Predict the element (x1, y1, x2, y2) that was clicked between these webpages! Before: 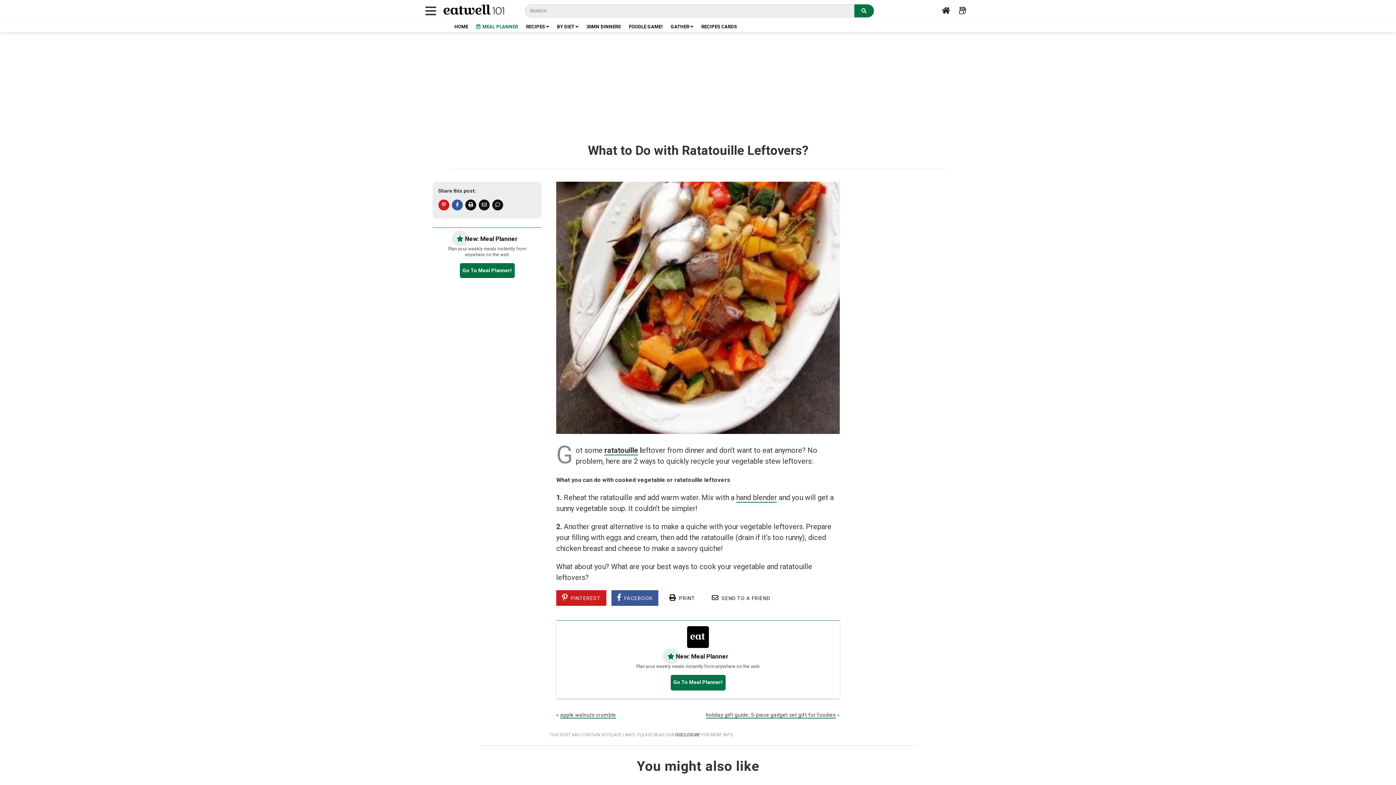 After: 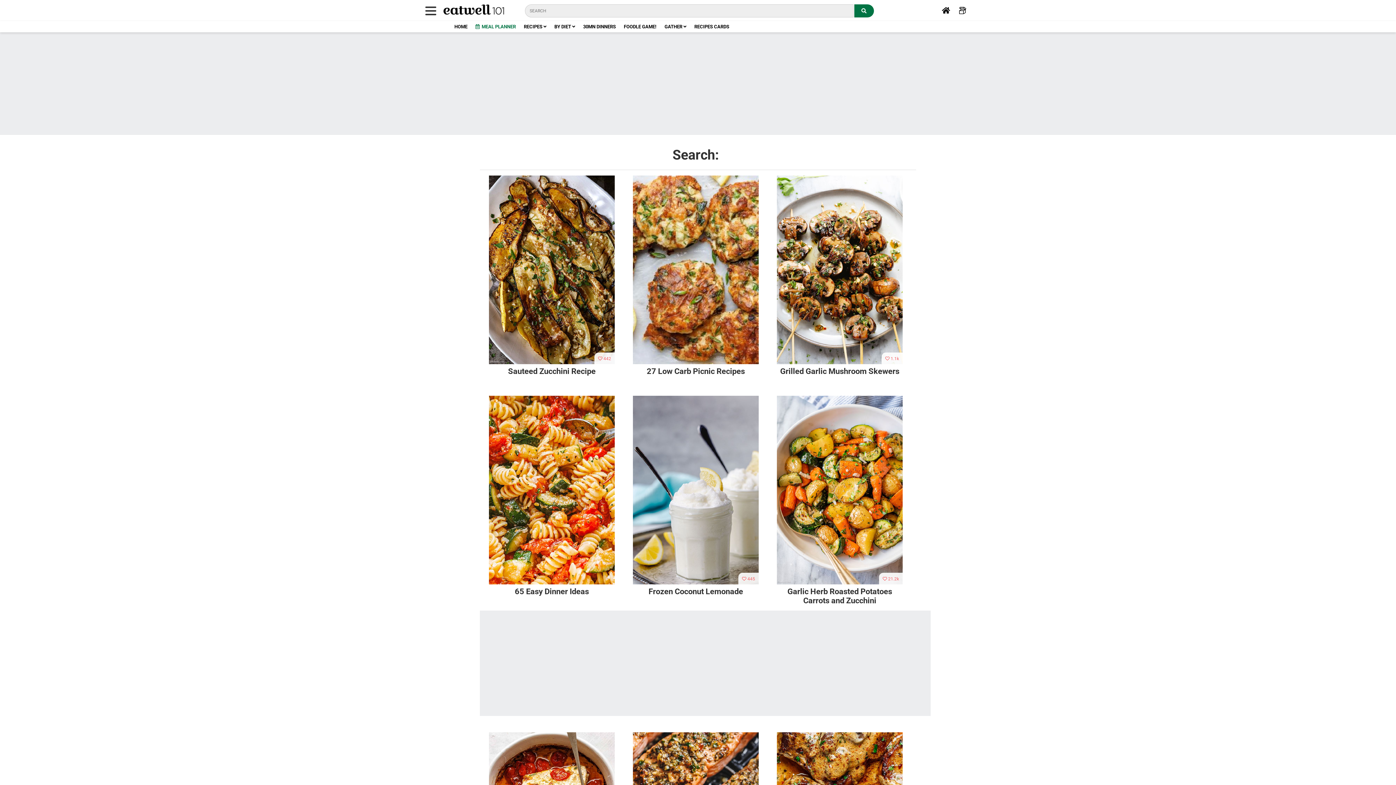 Action: label: Search bbox: (854, 4, 874, 17)